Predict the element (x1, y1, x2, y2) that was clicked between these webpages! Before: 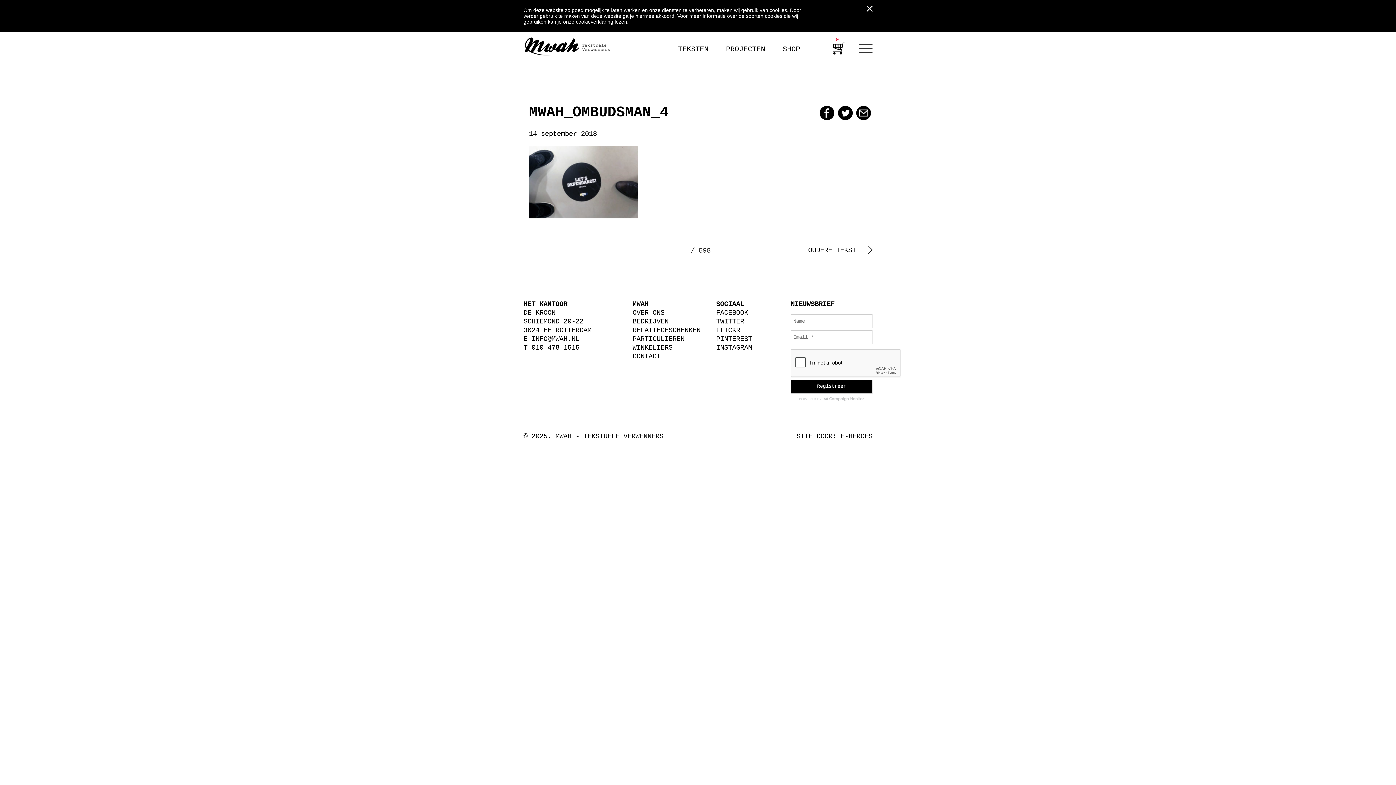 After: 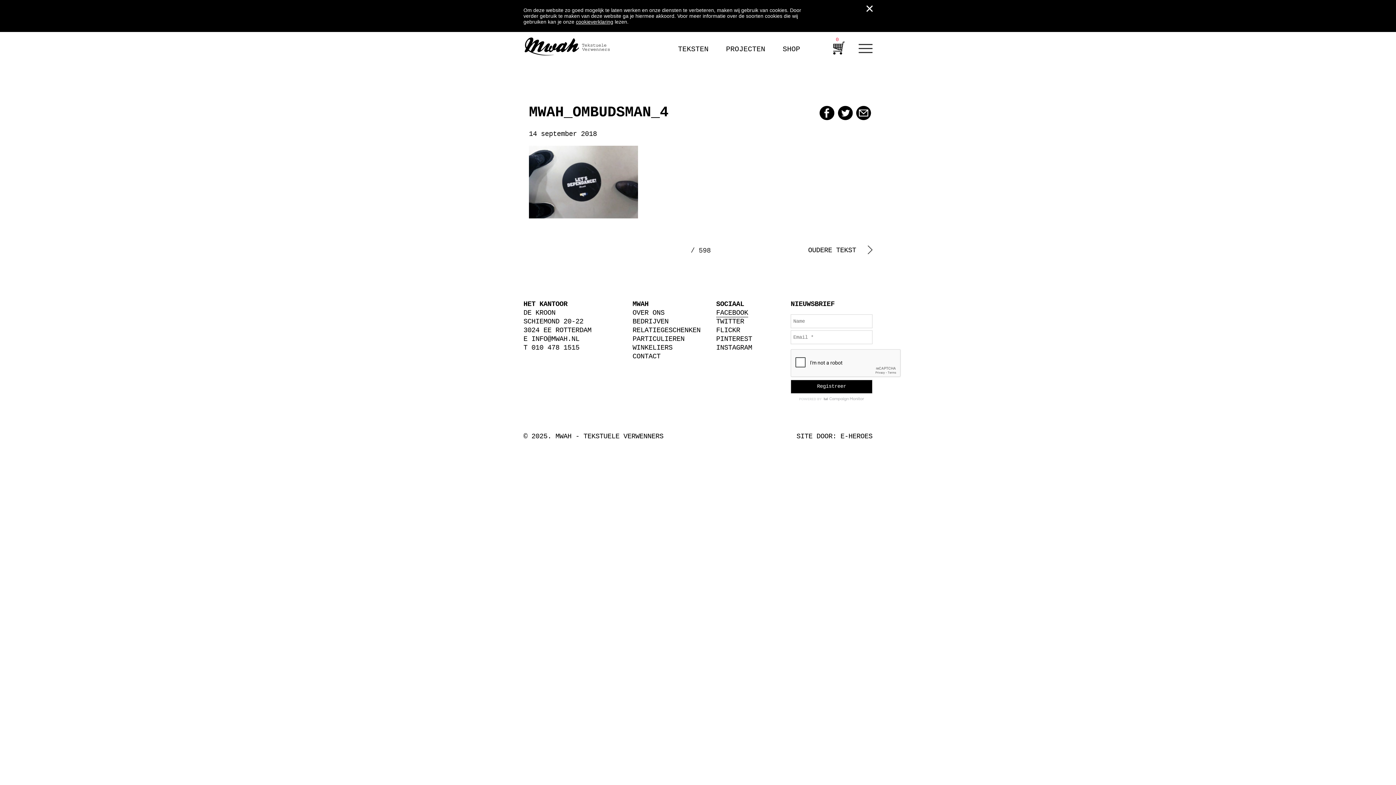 Action: bbox: (716, 308, 748, 316) label: FACEBOOK